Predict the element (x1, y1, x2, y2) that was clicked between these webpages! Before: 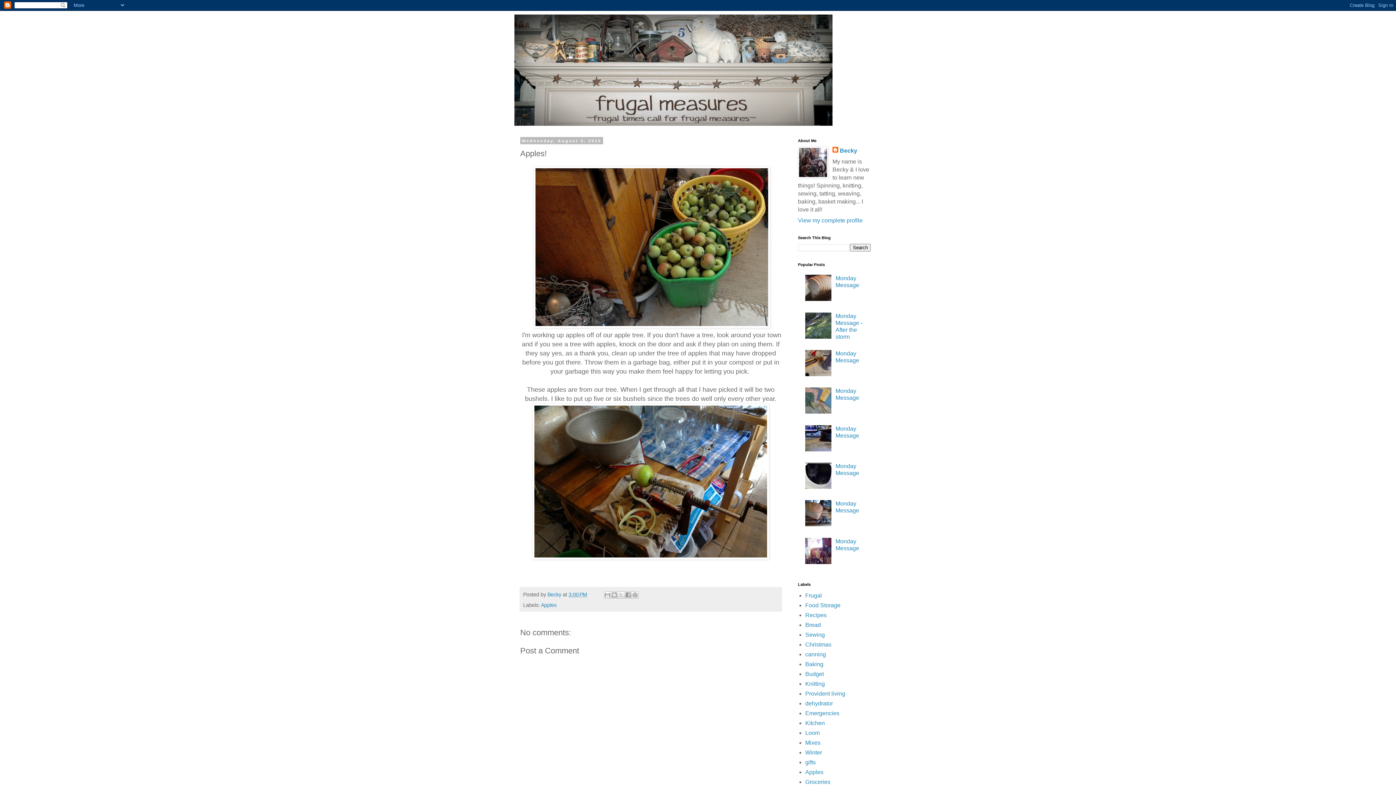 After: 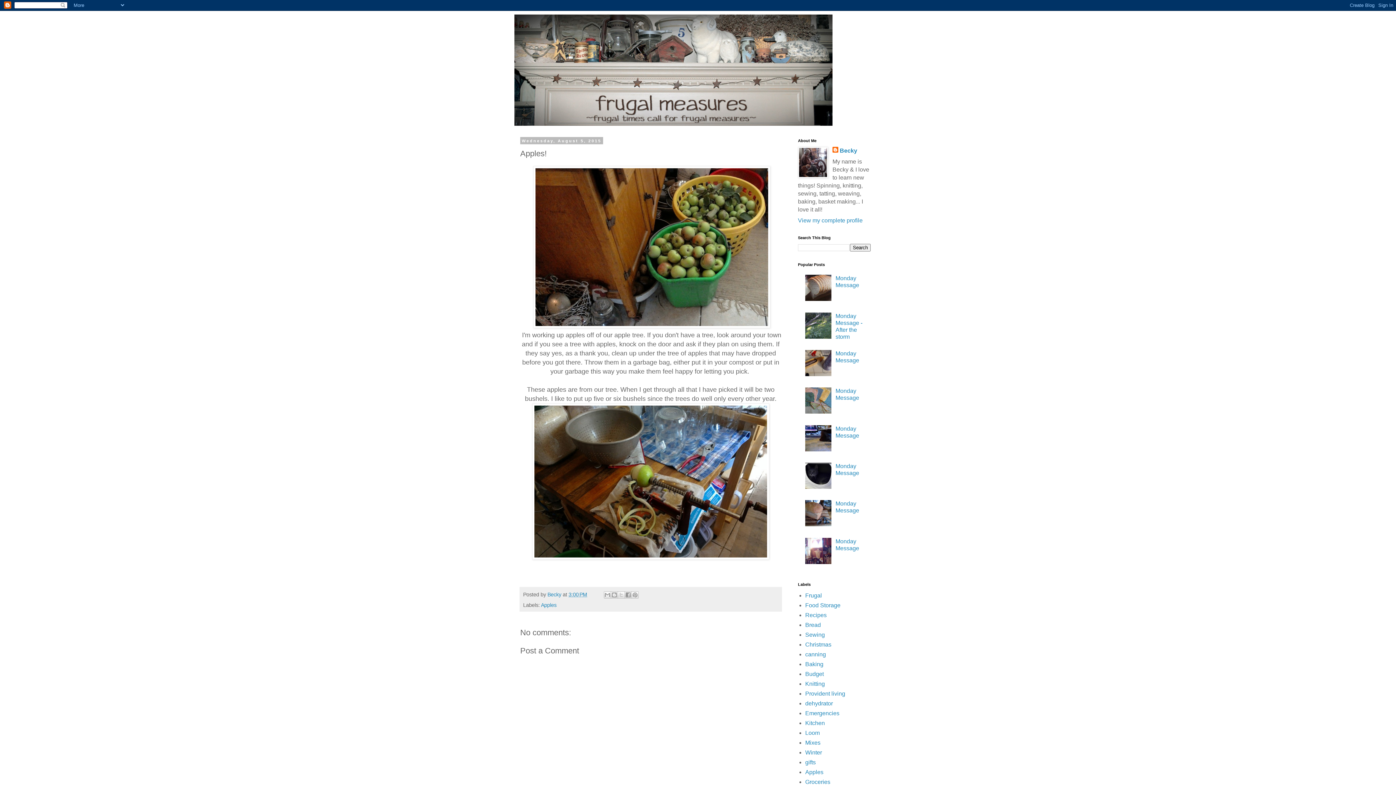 Action: bbox: (805, 296, 833, 302)